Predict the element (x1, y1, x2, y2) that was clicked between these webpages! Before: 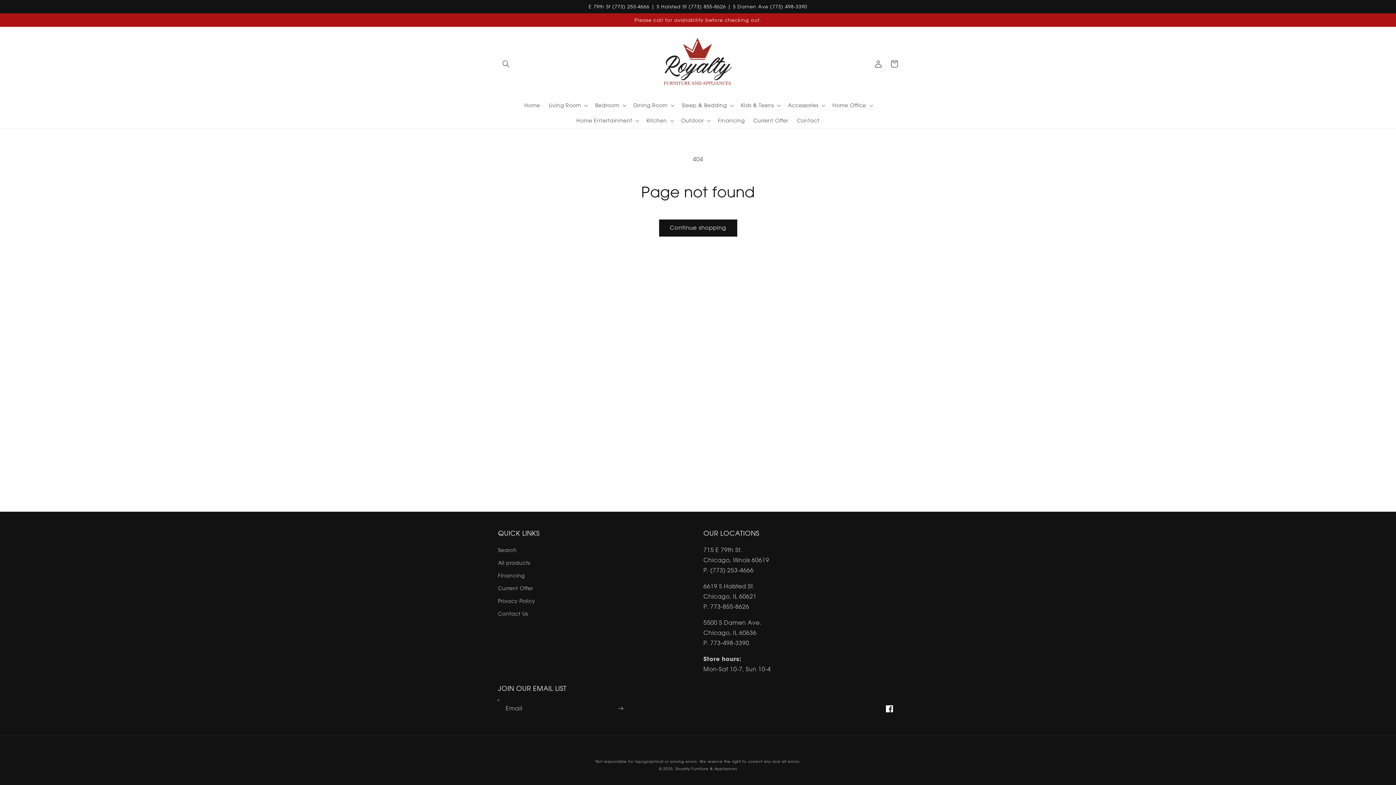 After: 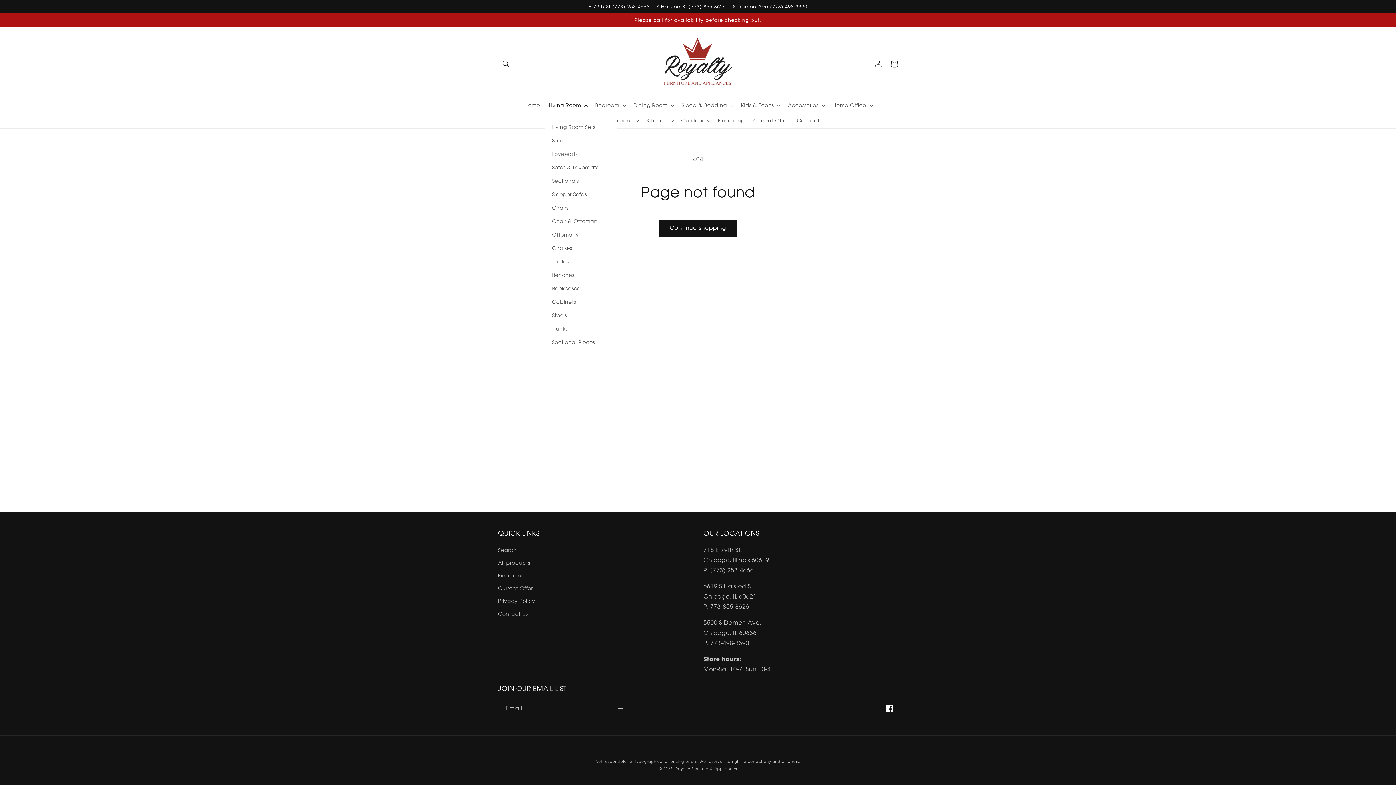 Action: bbox: (544, 97, 591, 112) label: Living Room